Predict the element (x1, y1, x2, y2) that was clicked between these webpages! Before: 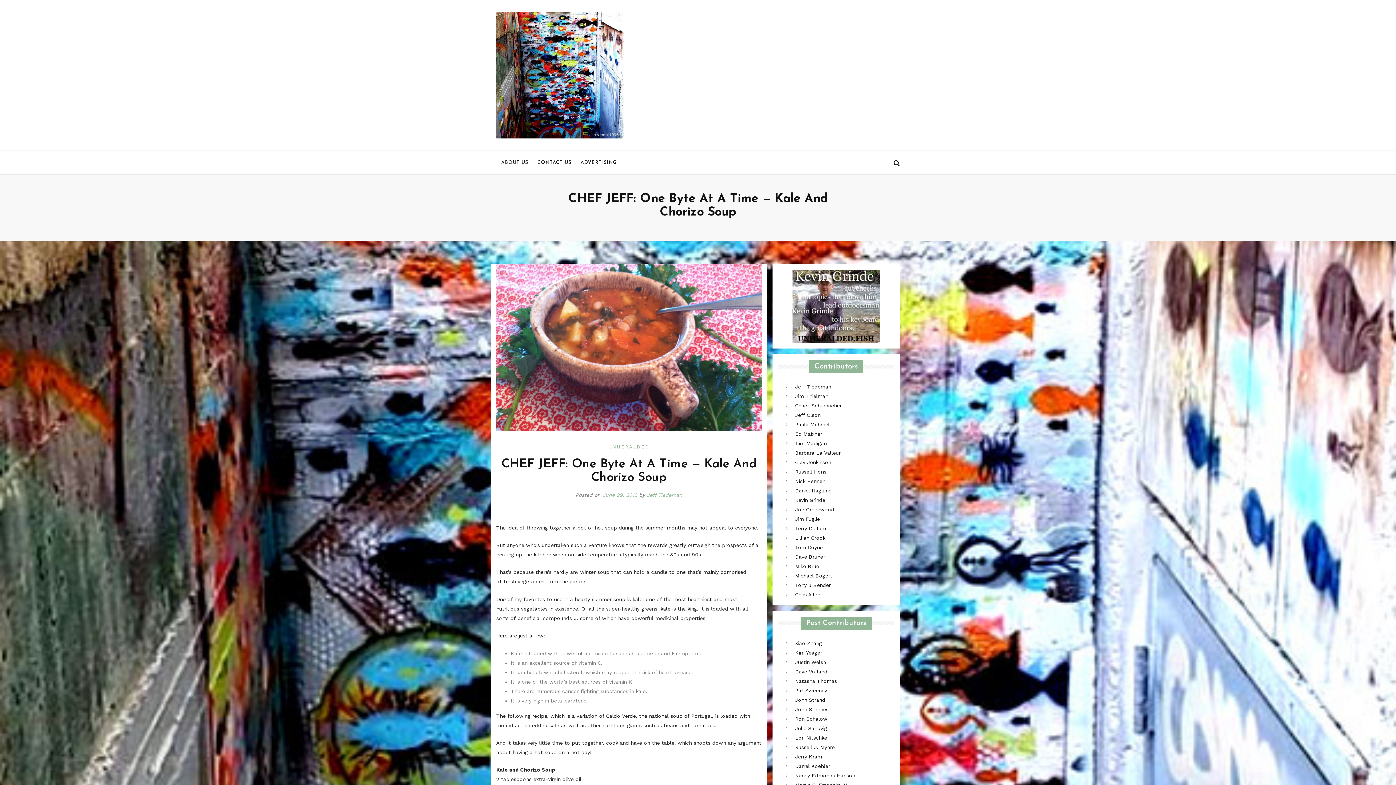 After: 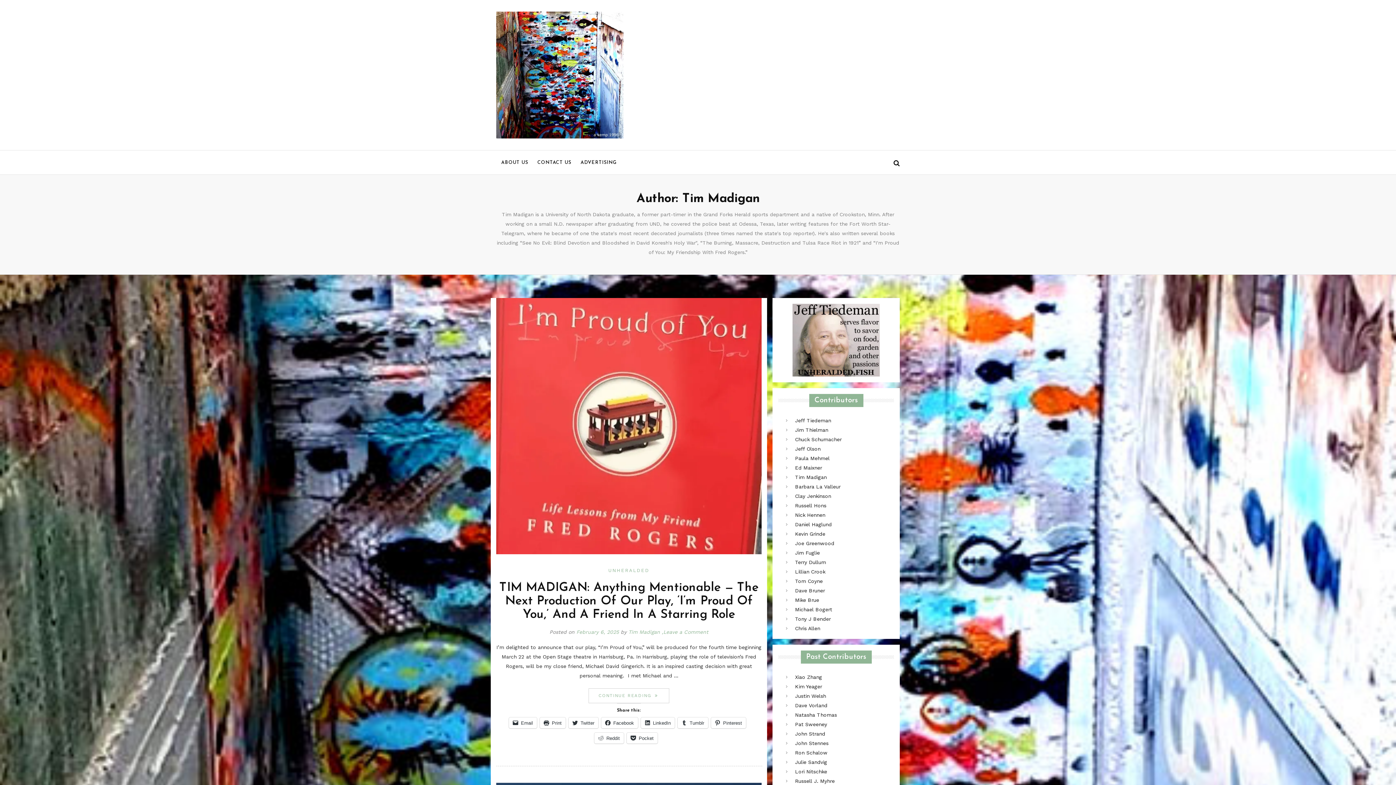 Action: bbox: (795, 440, 826, 446) label: Tim Madigan